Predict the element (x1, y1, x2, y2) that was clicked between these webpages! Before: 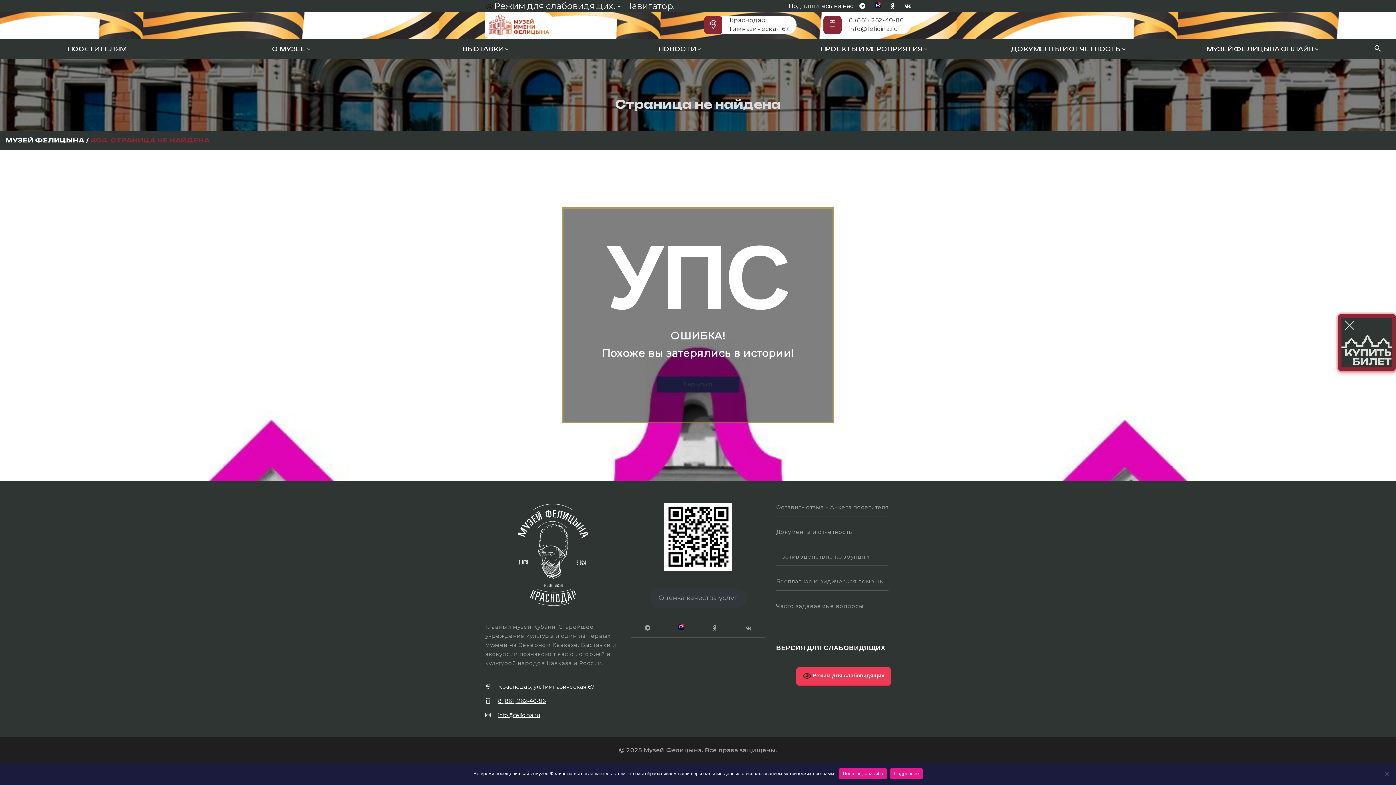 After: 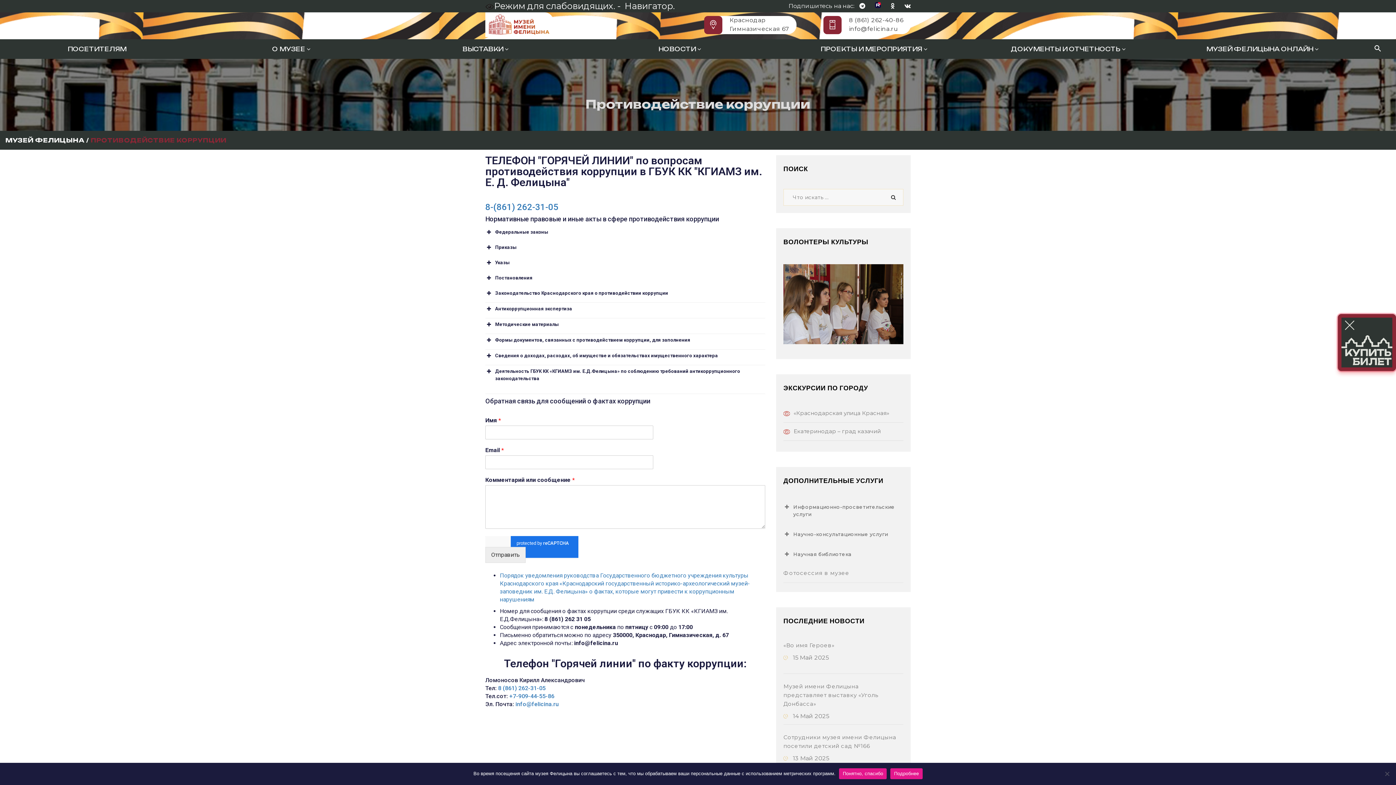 Action: bbox: (776, 552, 888, 566) label: Противодействие коррупции